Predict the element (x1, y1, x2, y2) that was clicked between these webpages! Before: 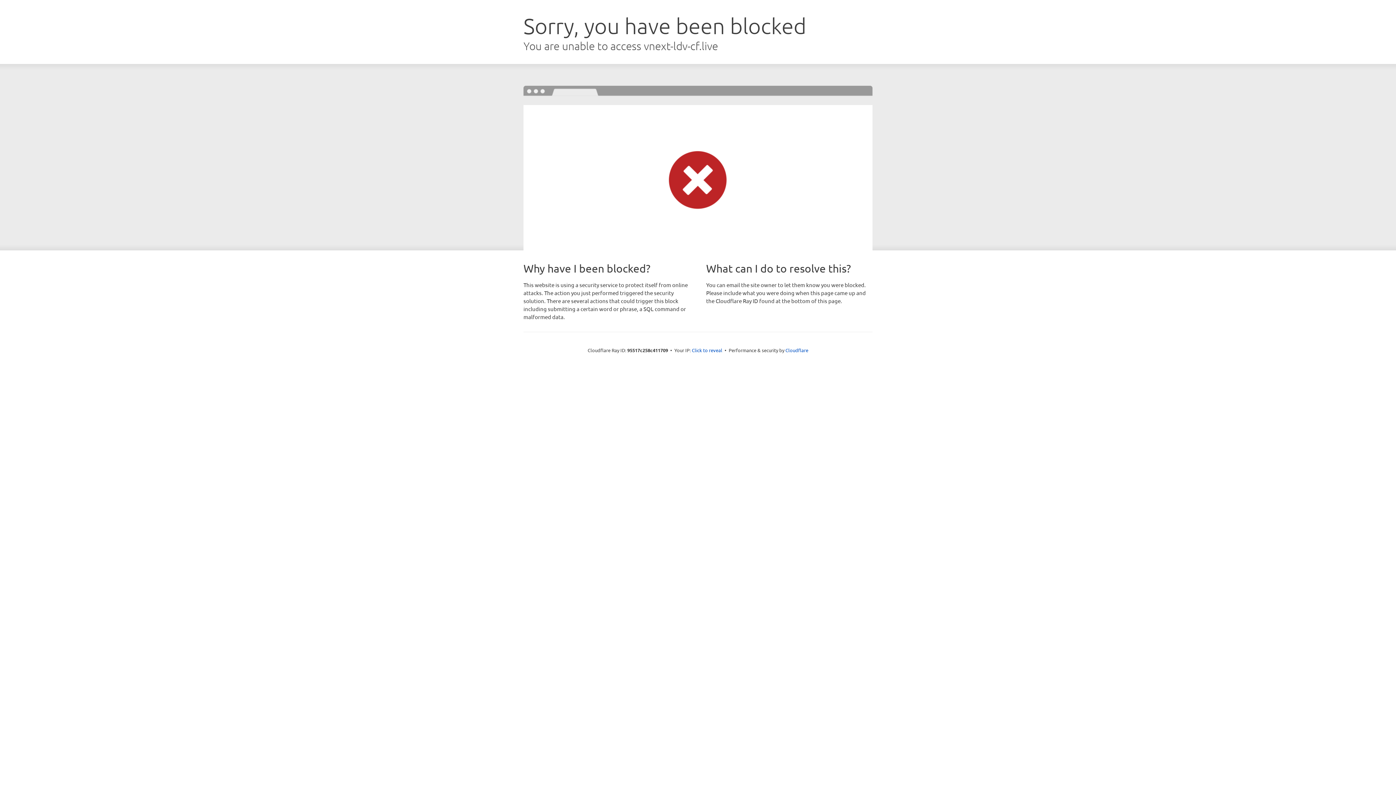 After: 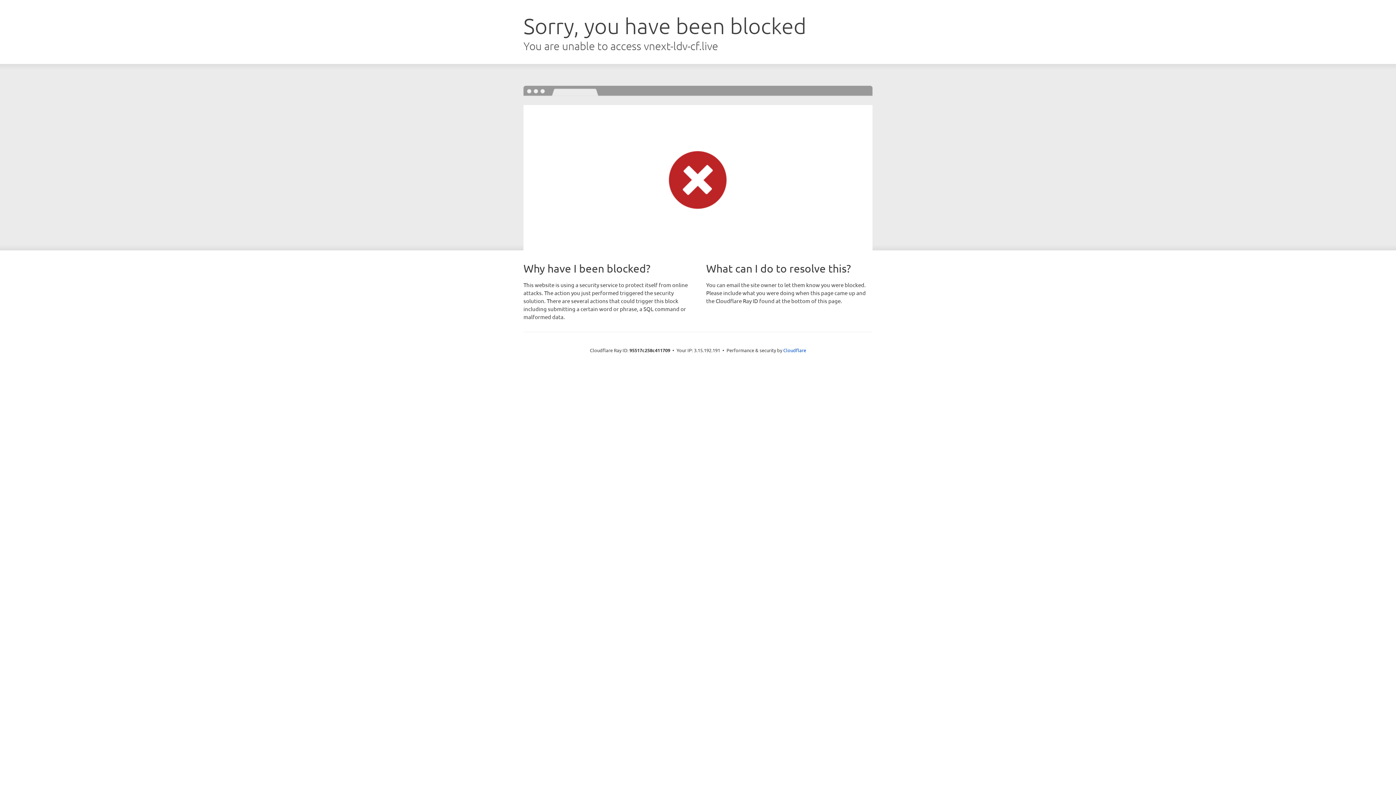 Action: label: Click to reveal bbox: (692, 346, 722, 353)